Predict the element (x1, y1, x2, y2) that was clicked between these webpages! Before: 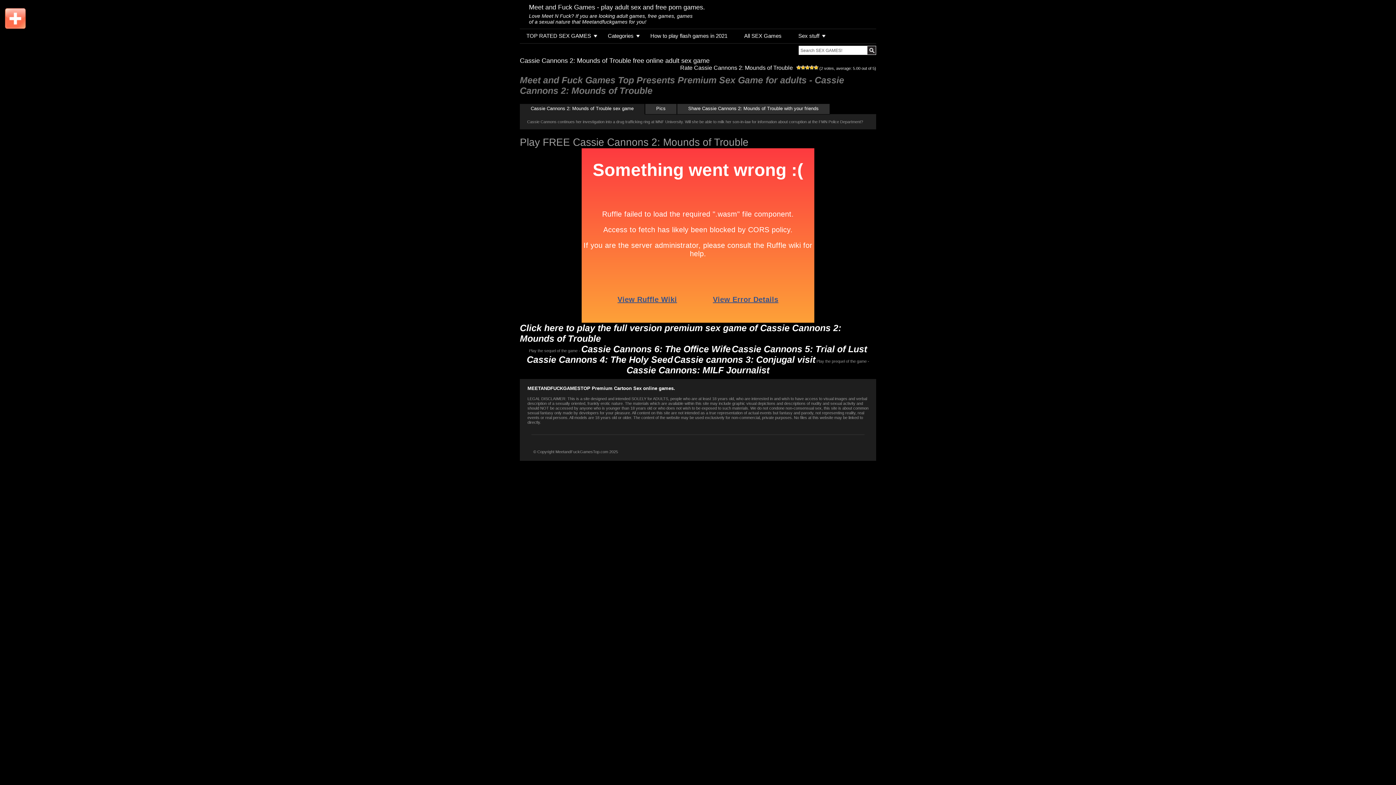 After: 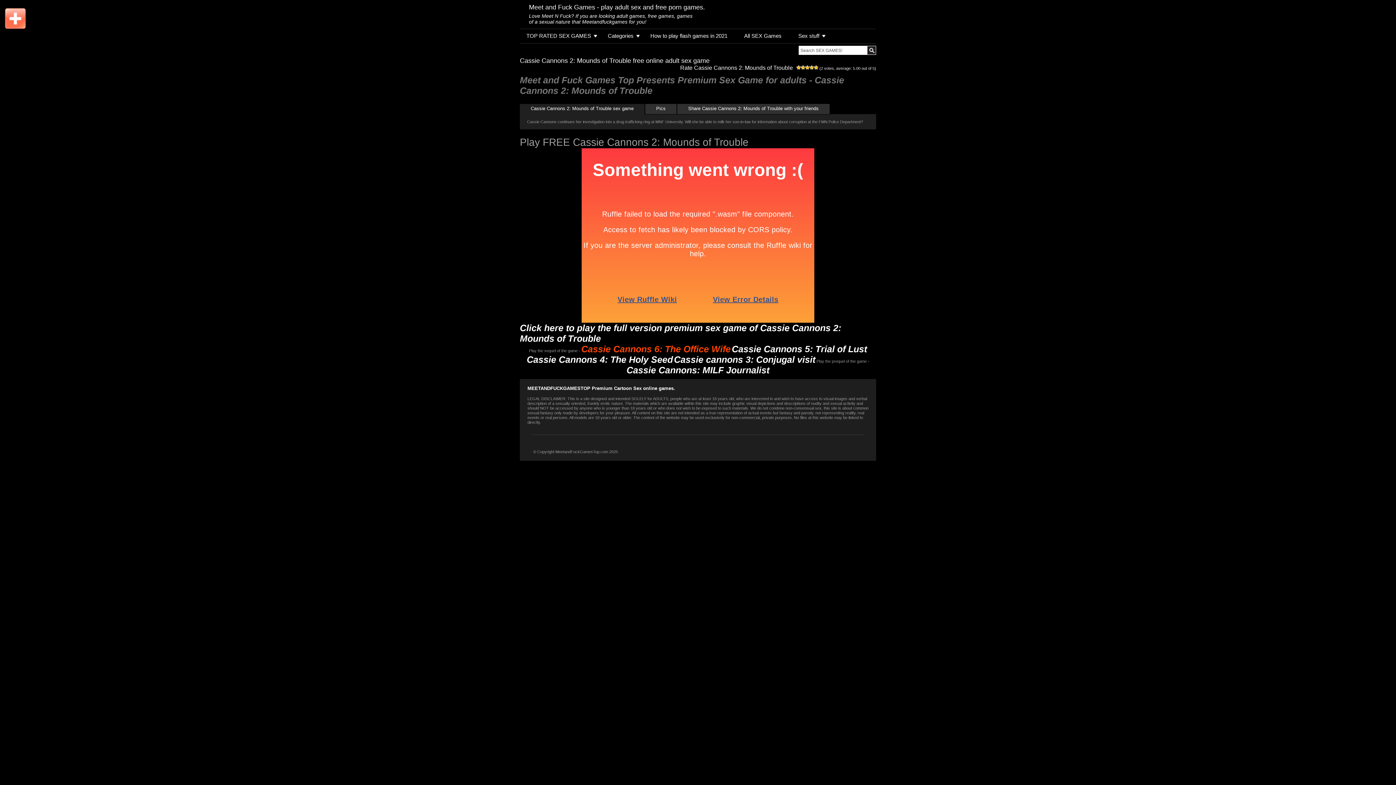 Action: label: Cassie Cannons 6: The Office Wife bbox: (581, 344, 730, 354)